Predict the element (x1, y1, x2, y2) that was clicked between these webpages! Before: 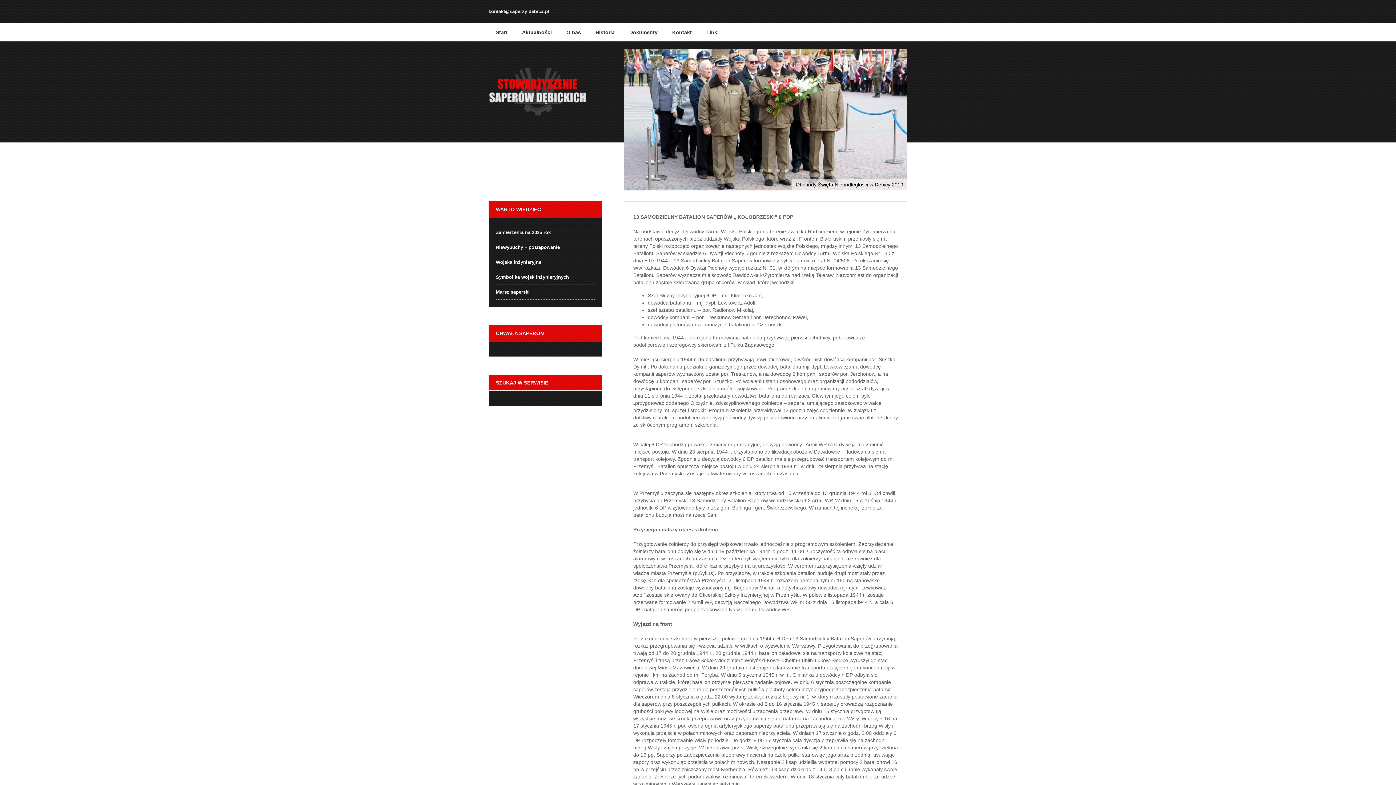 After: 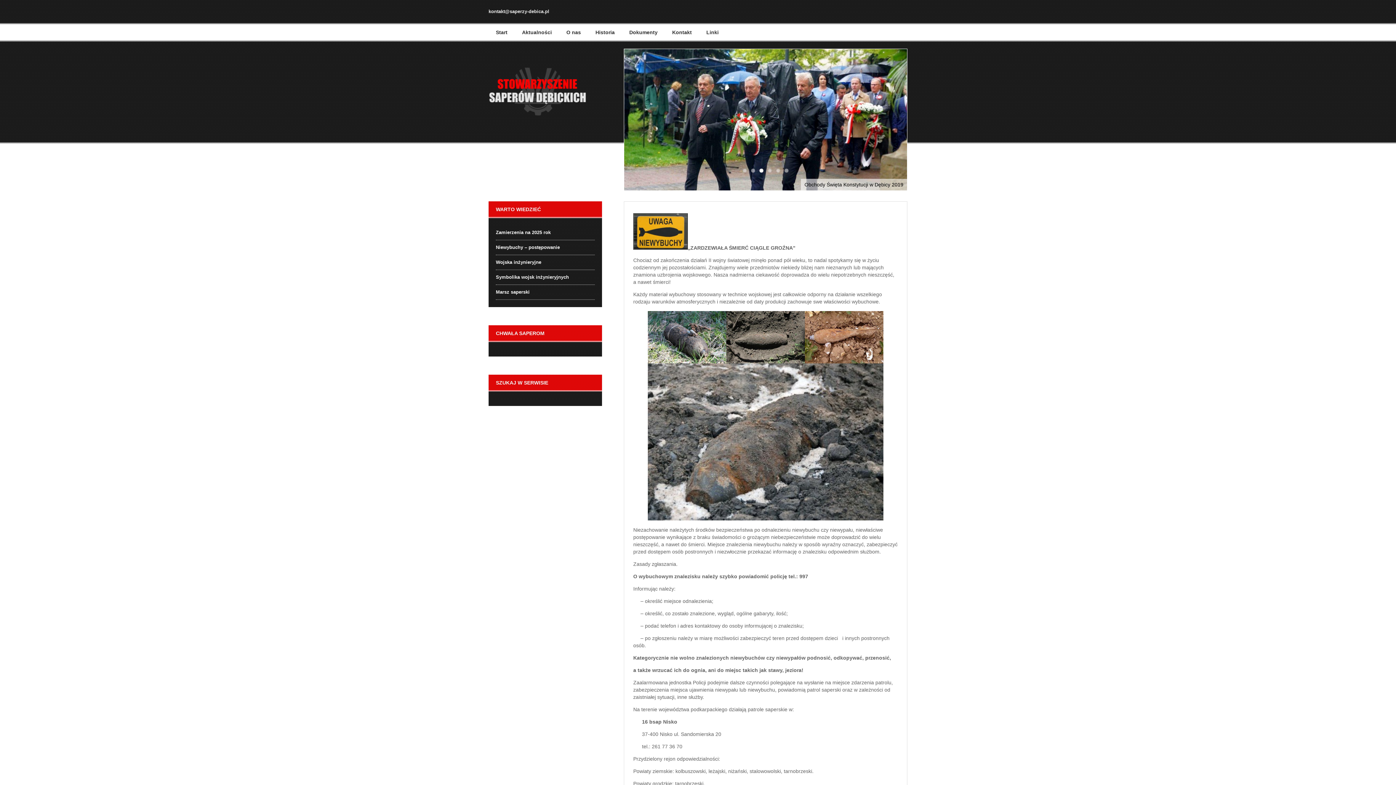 Action: label: Niewybuchy – postępowanie bbox: (496, 240, 594, 255)